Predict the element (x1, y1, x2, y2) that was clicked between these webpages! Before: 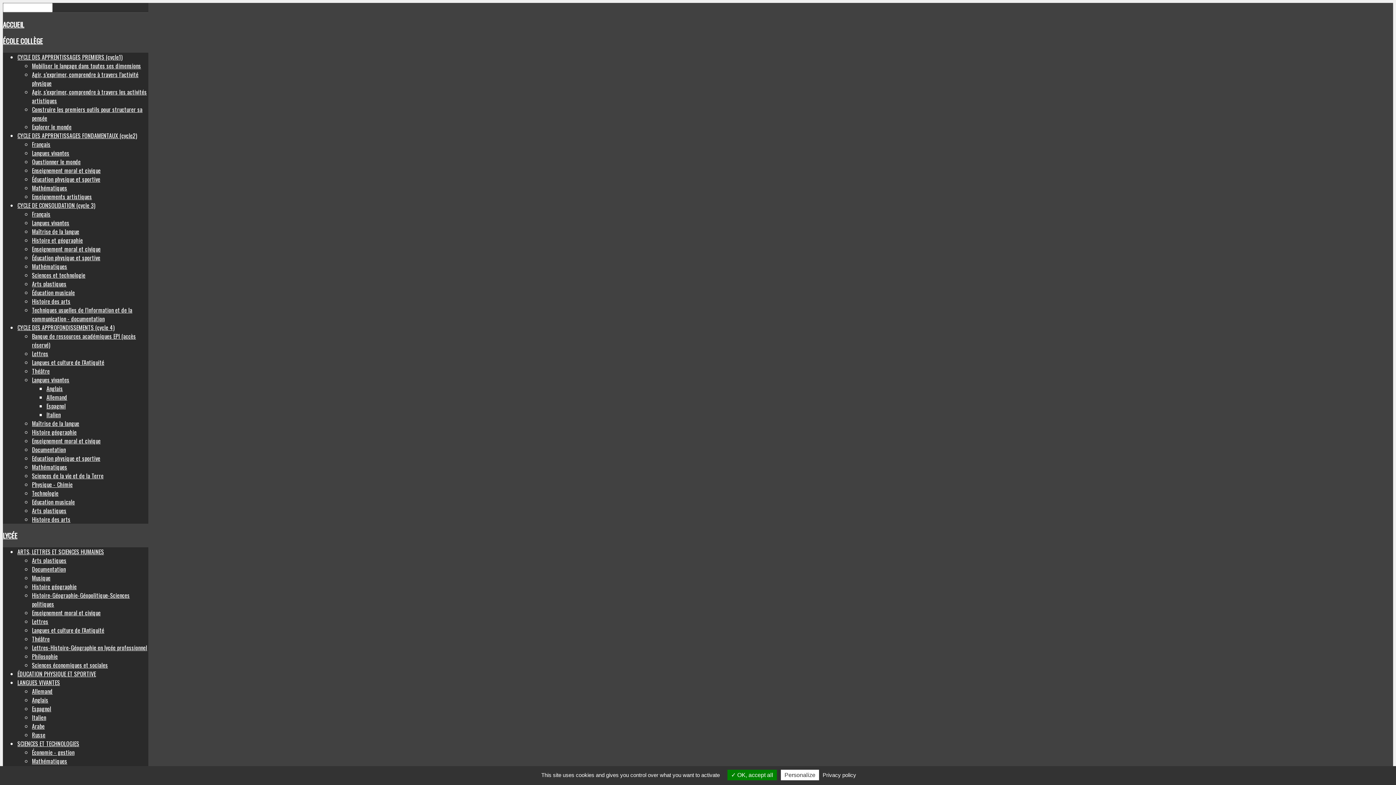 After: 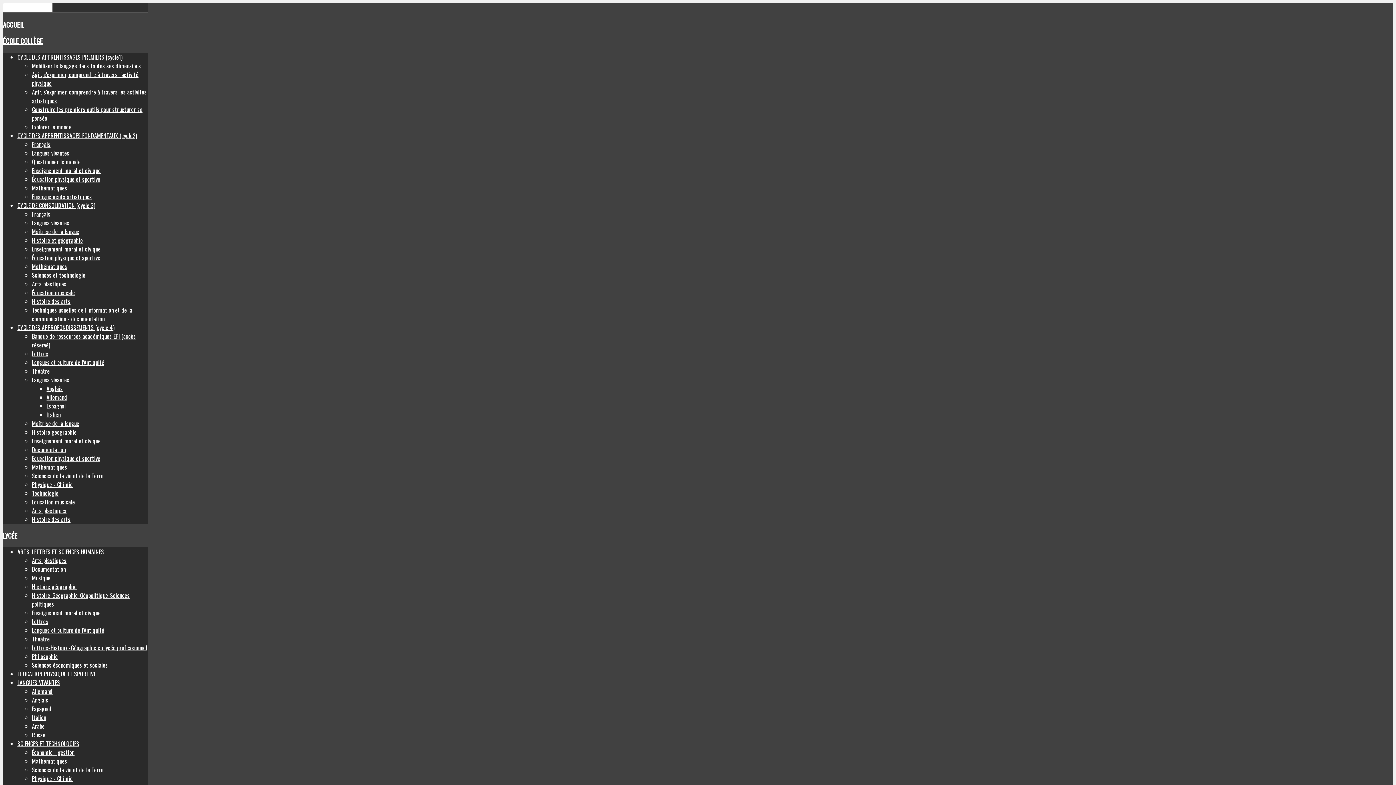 Action: label: Sciences de la vie et de la Terre bbox: (32, 471, 103, 480)